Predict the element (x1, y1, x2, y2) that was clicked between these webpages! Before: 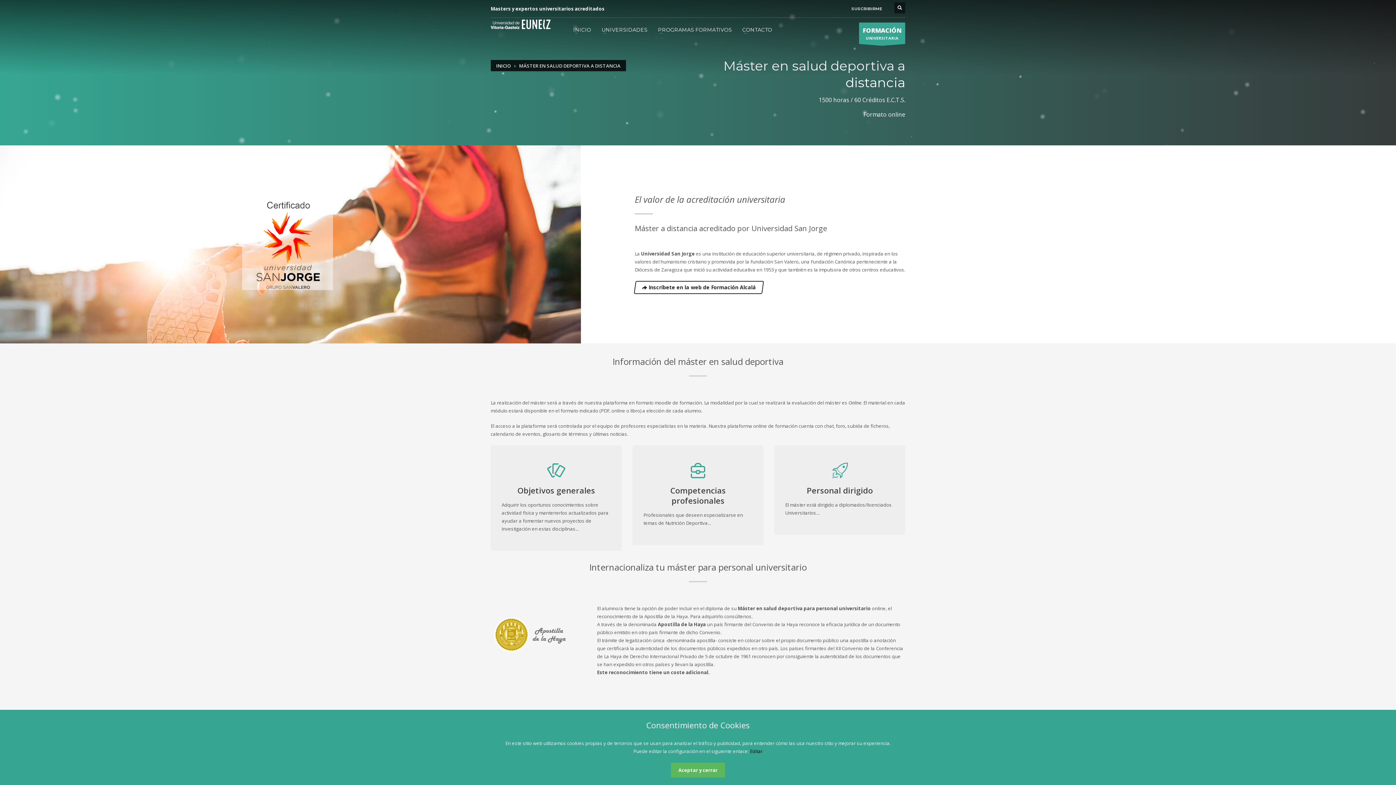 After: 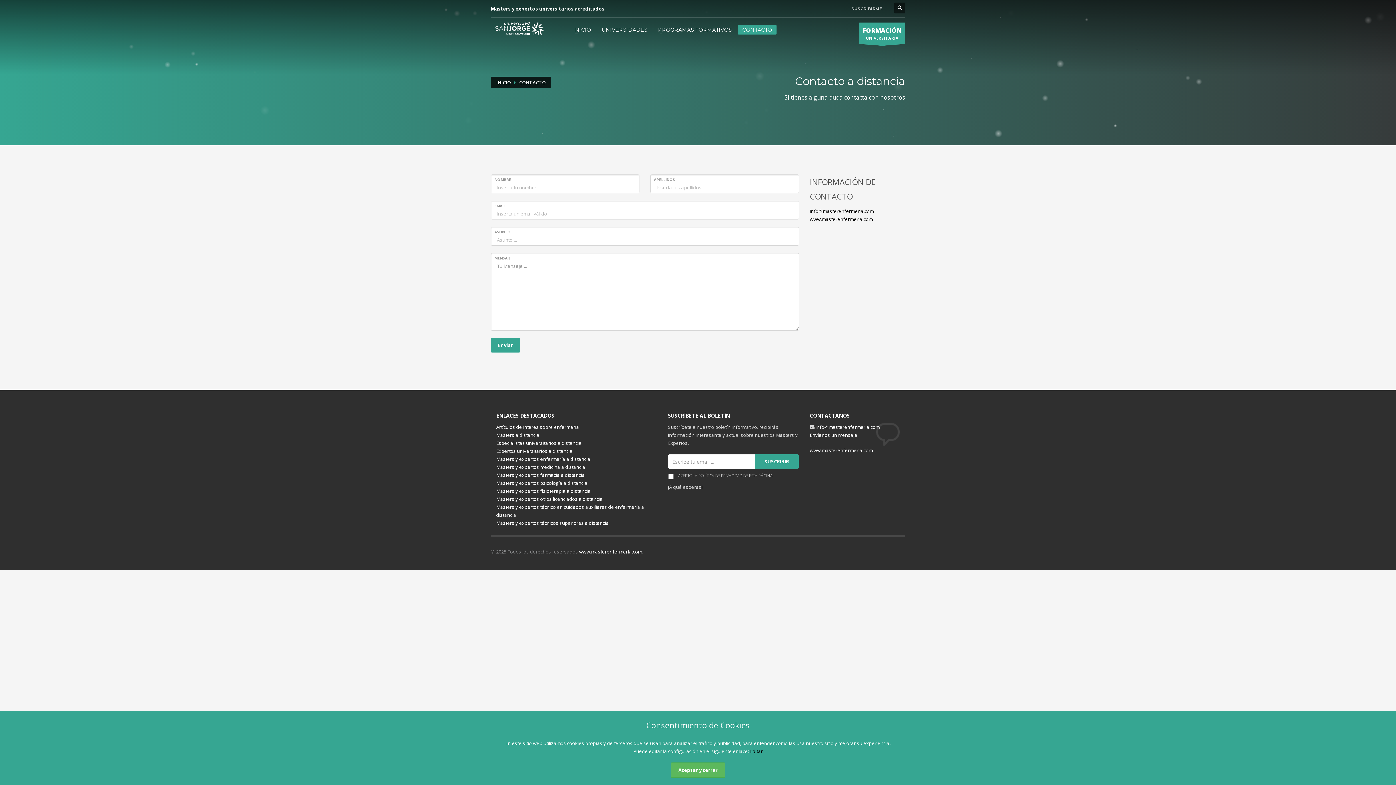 Action: label: CONTACTO bbox: (738, 25, 776, 34)